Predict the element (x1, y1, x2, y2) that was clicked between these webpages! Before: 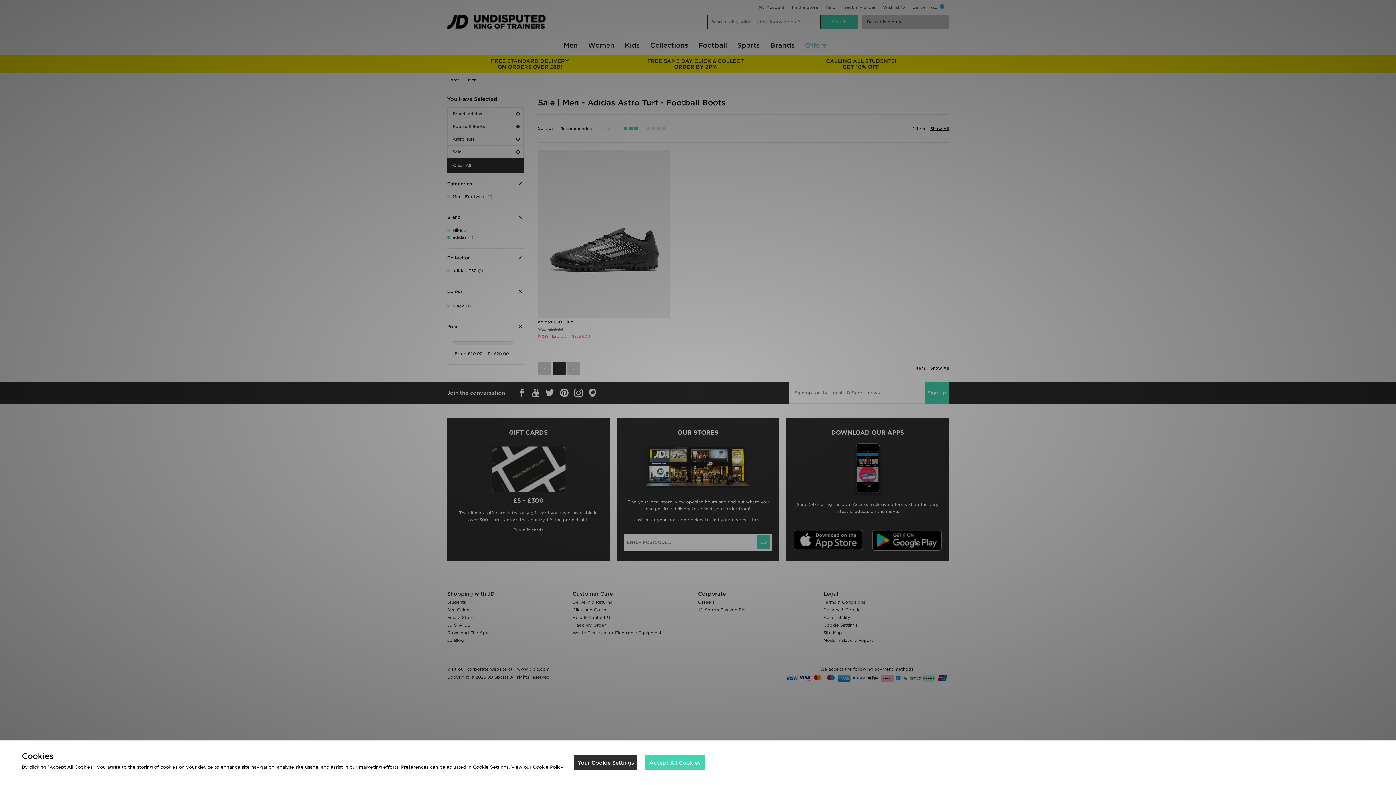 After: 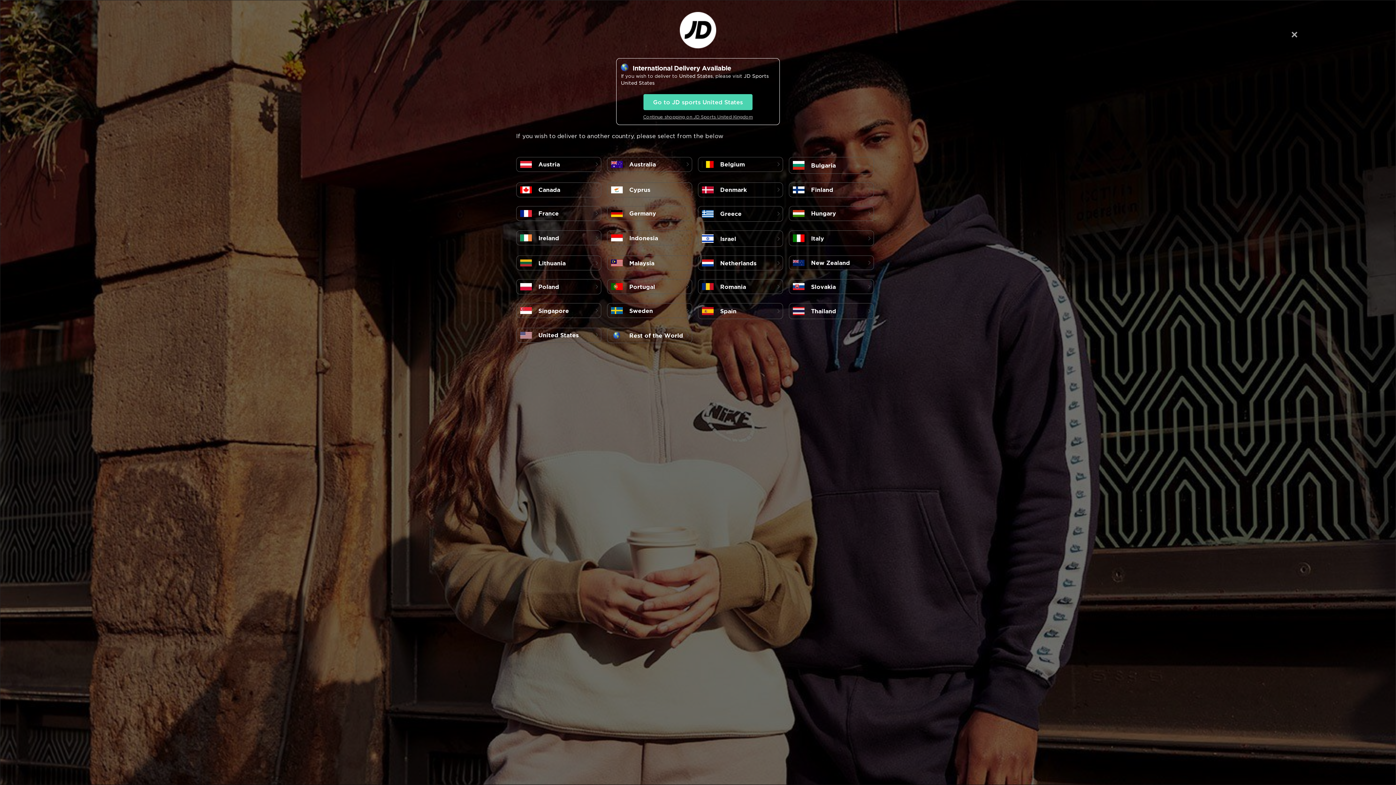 Action: bbox: (533, 764, 563, 770) label: Cookie Policy